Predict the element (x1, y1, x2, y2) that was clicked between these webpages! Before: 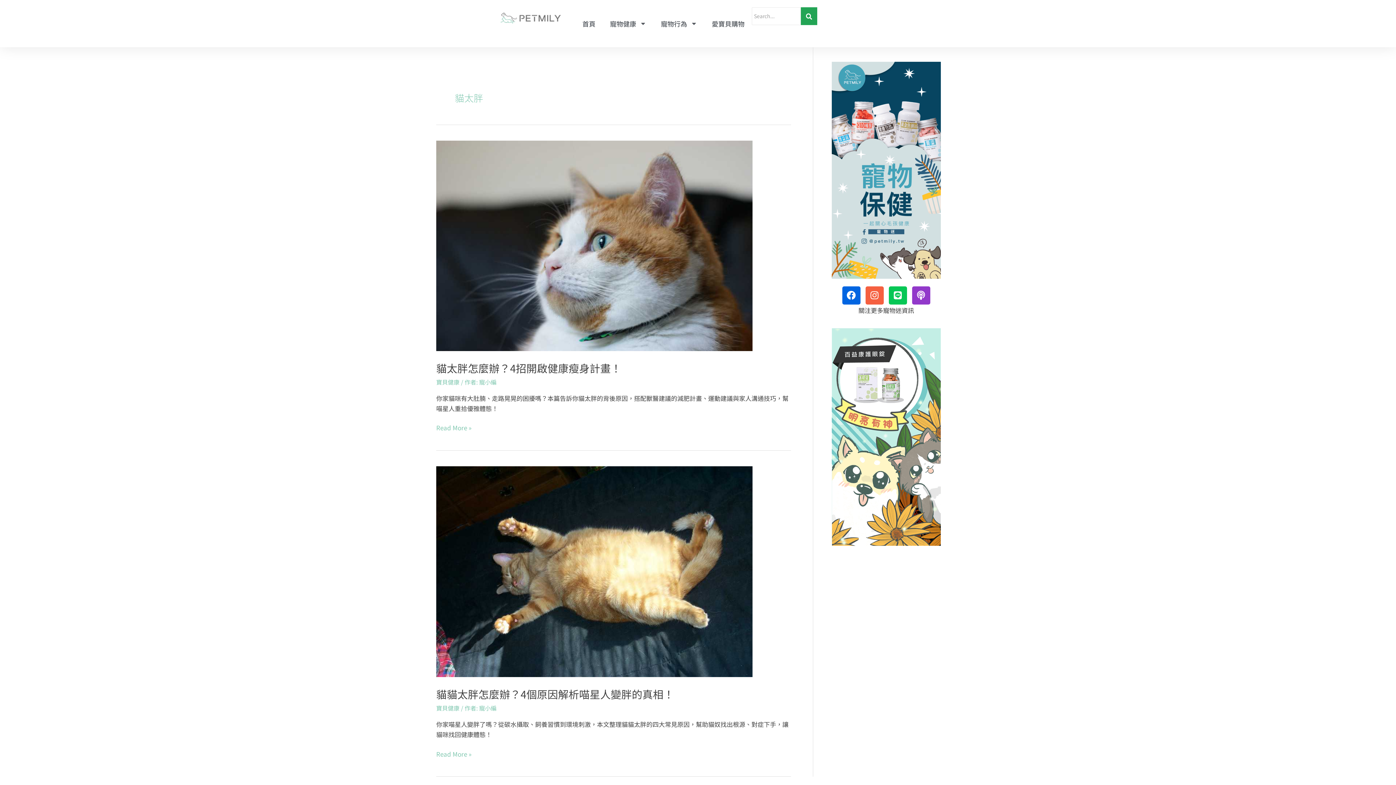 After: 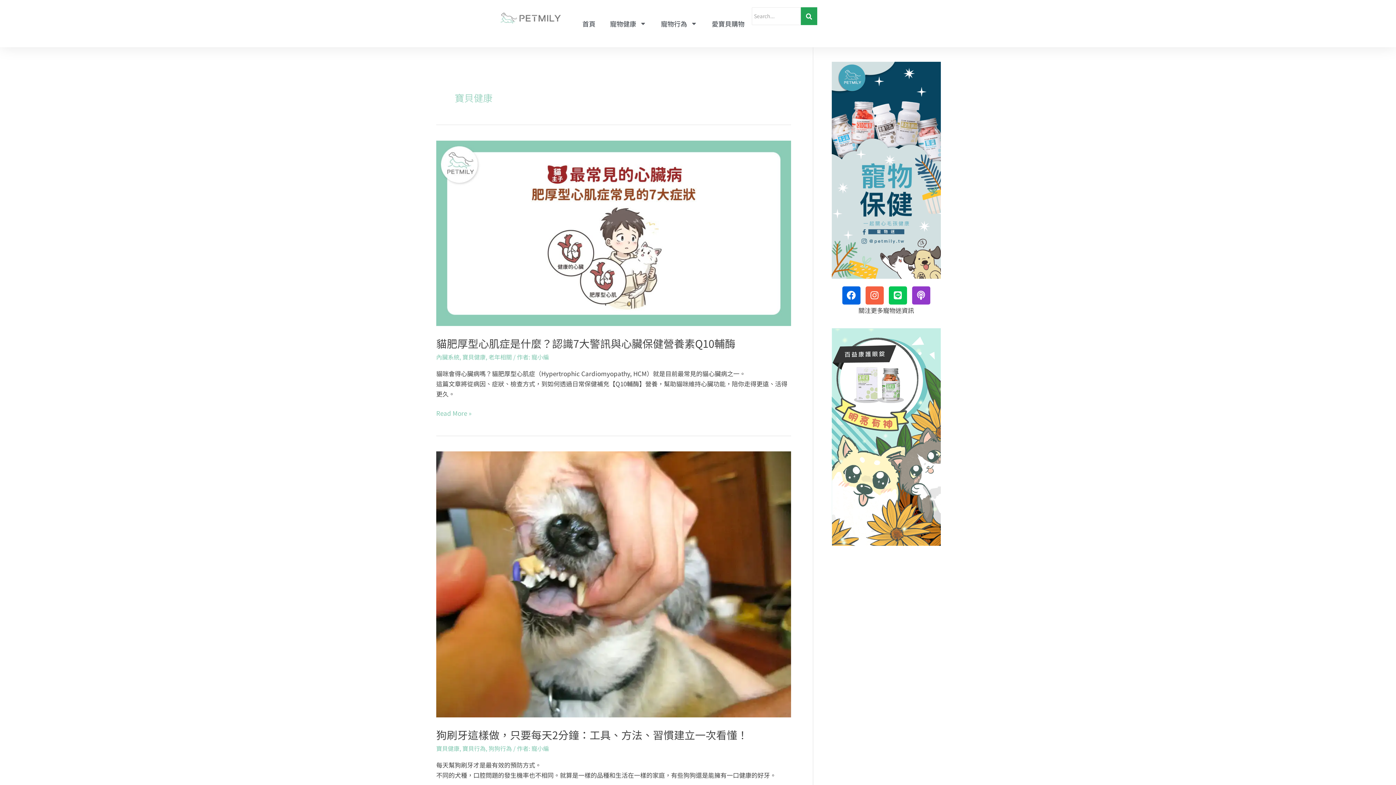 Action: bbox: (436, 703, 459, 712) label: 寶貝健康